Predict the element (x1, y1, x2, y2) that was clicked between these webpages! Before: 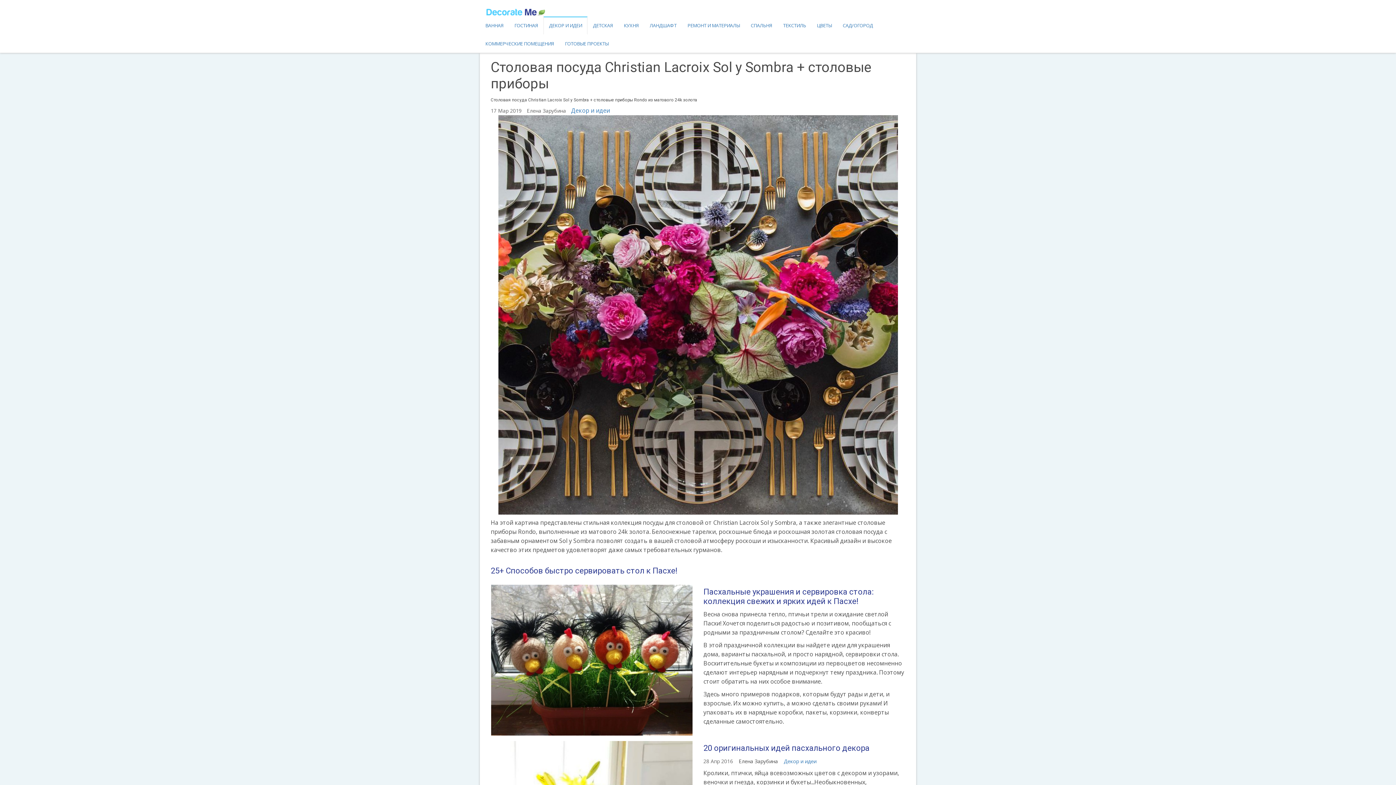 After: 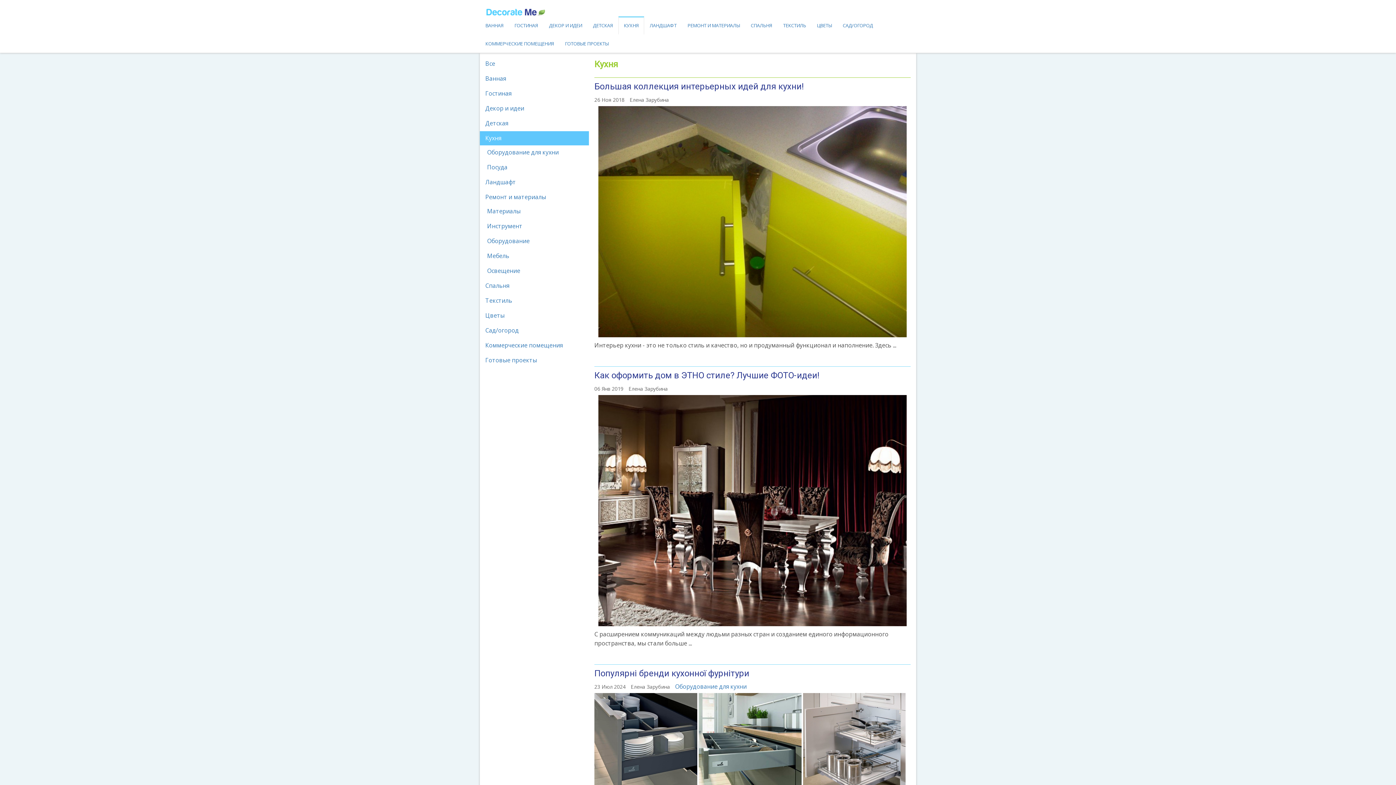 Action: bbox: (618, 16, 644, 34) label: КУХНЯ